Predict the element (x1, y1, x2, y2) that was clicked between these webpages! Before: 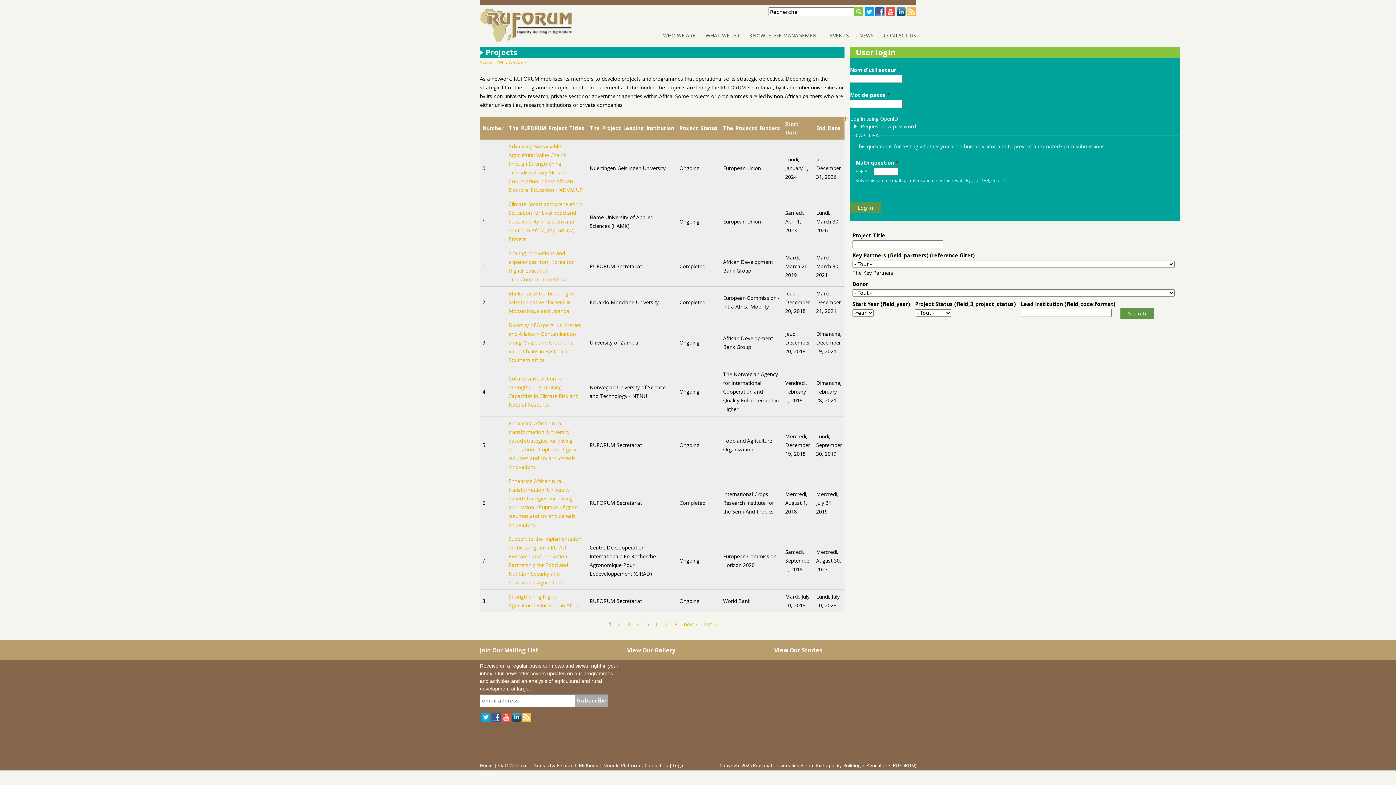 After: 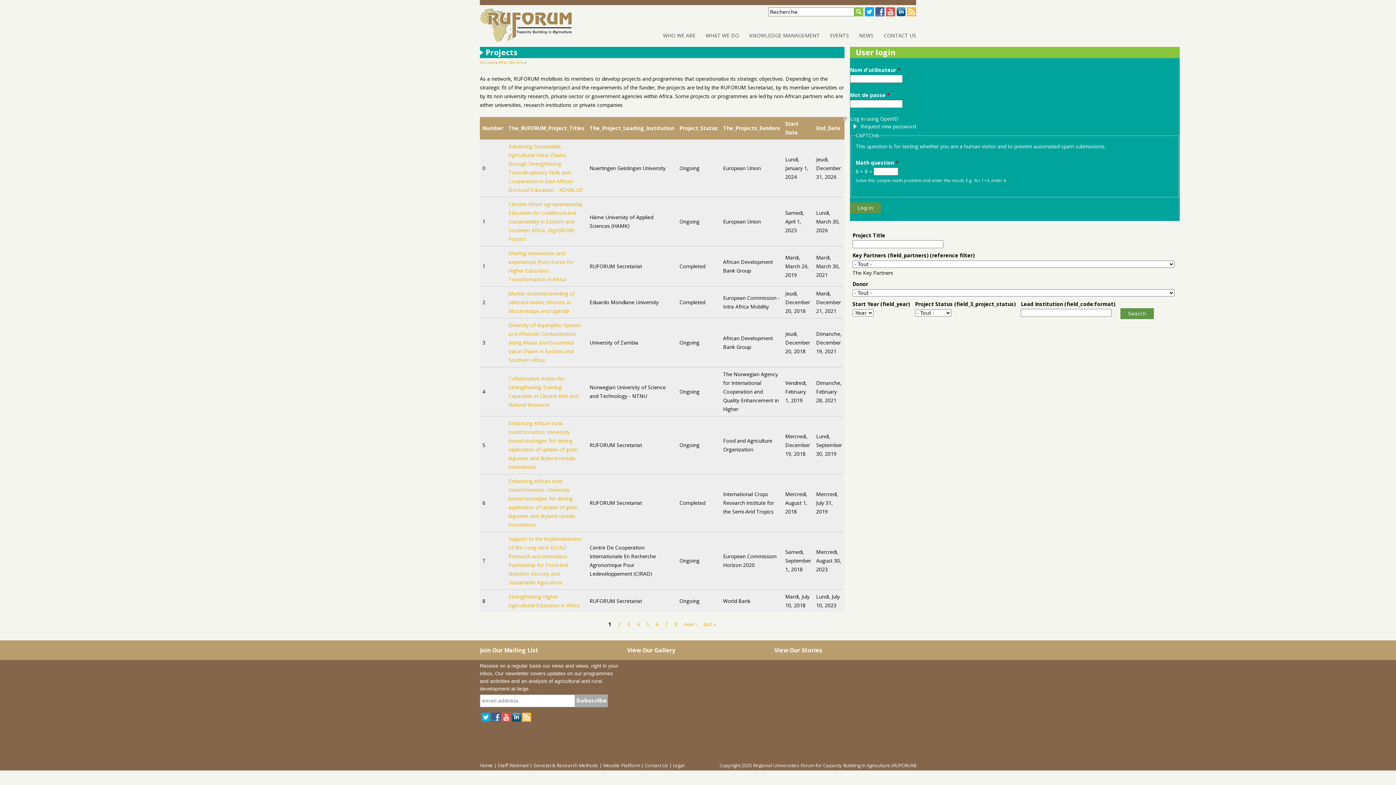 Action: bbox: (501, 713, 510, 722)